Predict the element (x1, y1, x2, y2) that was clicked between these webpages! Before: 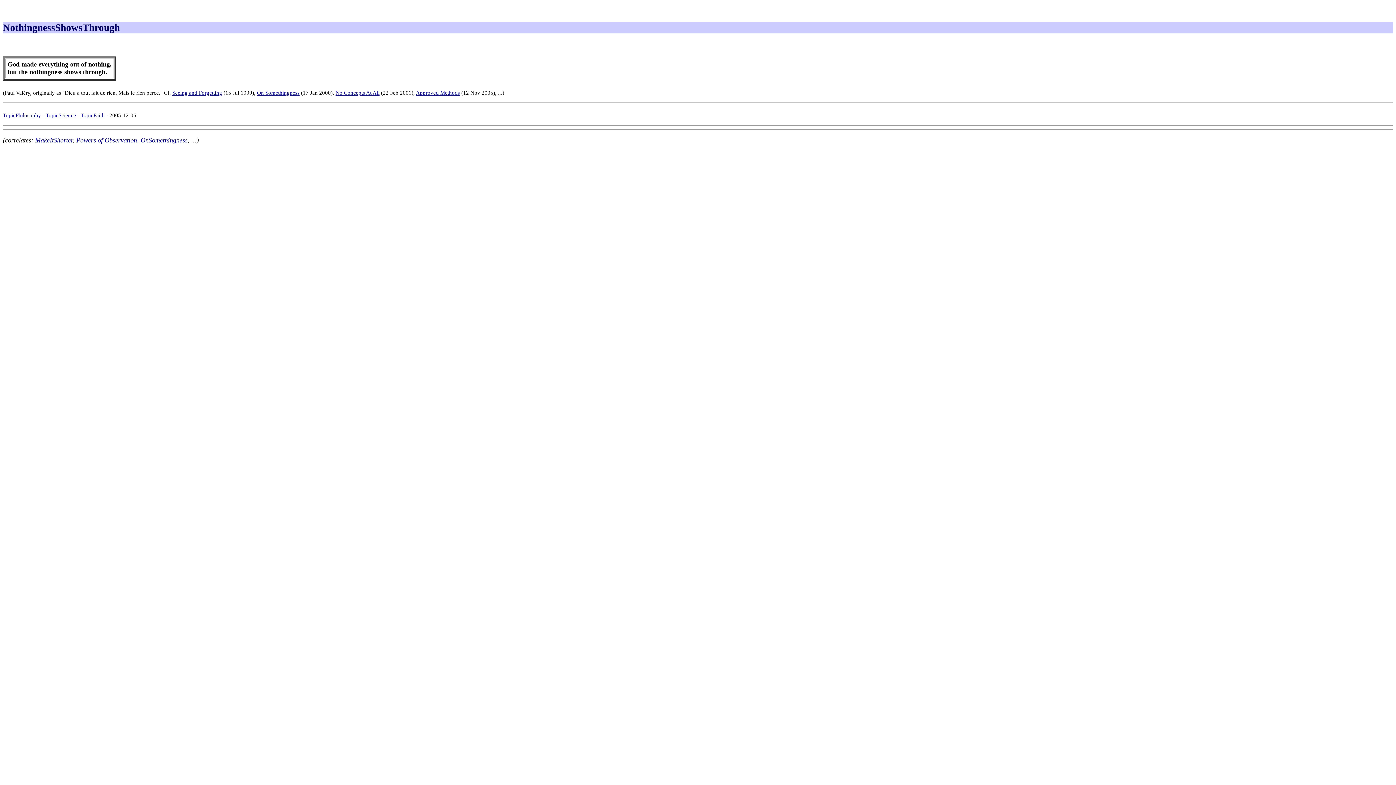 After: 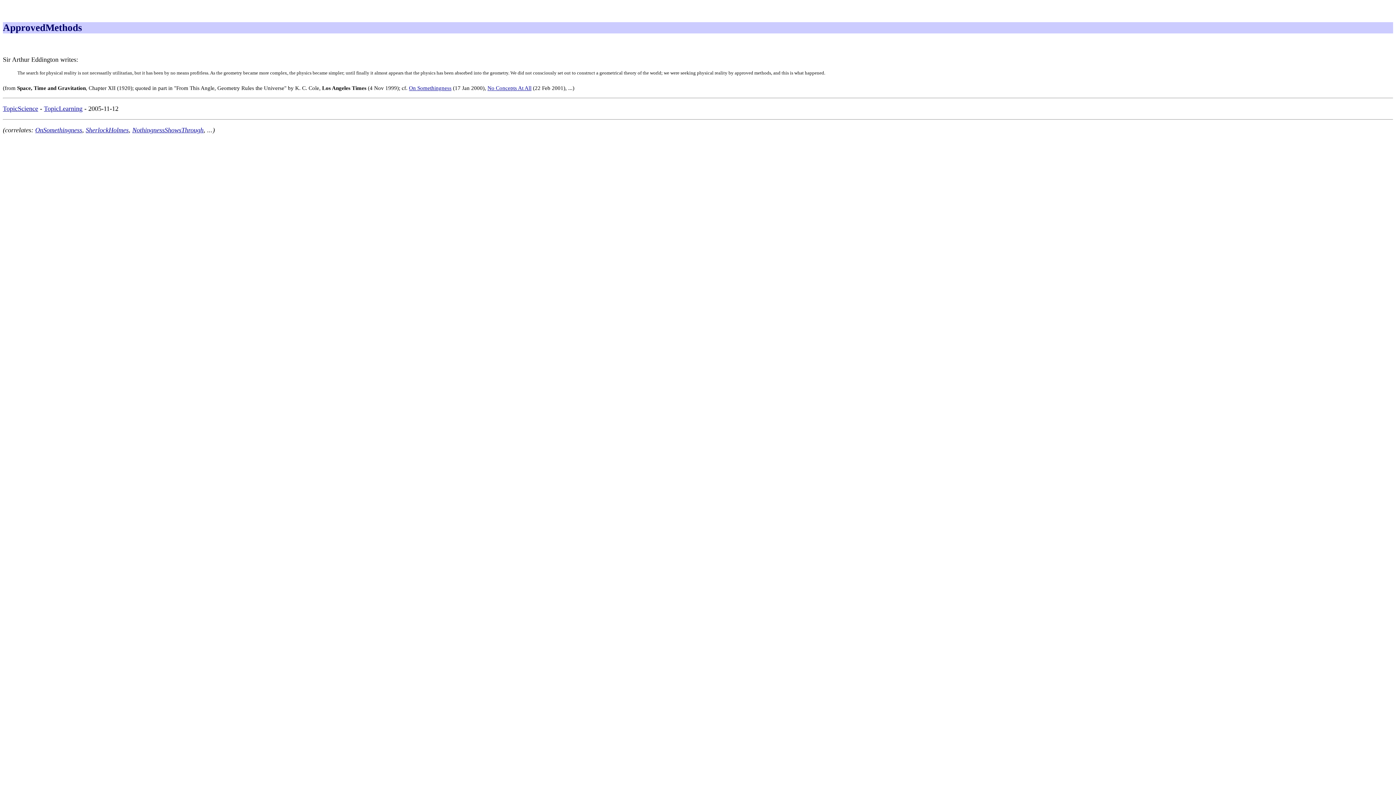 Action: bbox: (416, 89, 460, 95) label: Approved Methods